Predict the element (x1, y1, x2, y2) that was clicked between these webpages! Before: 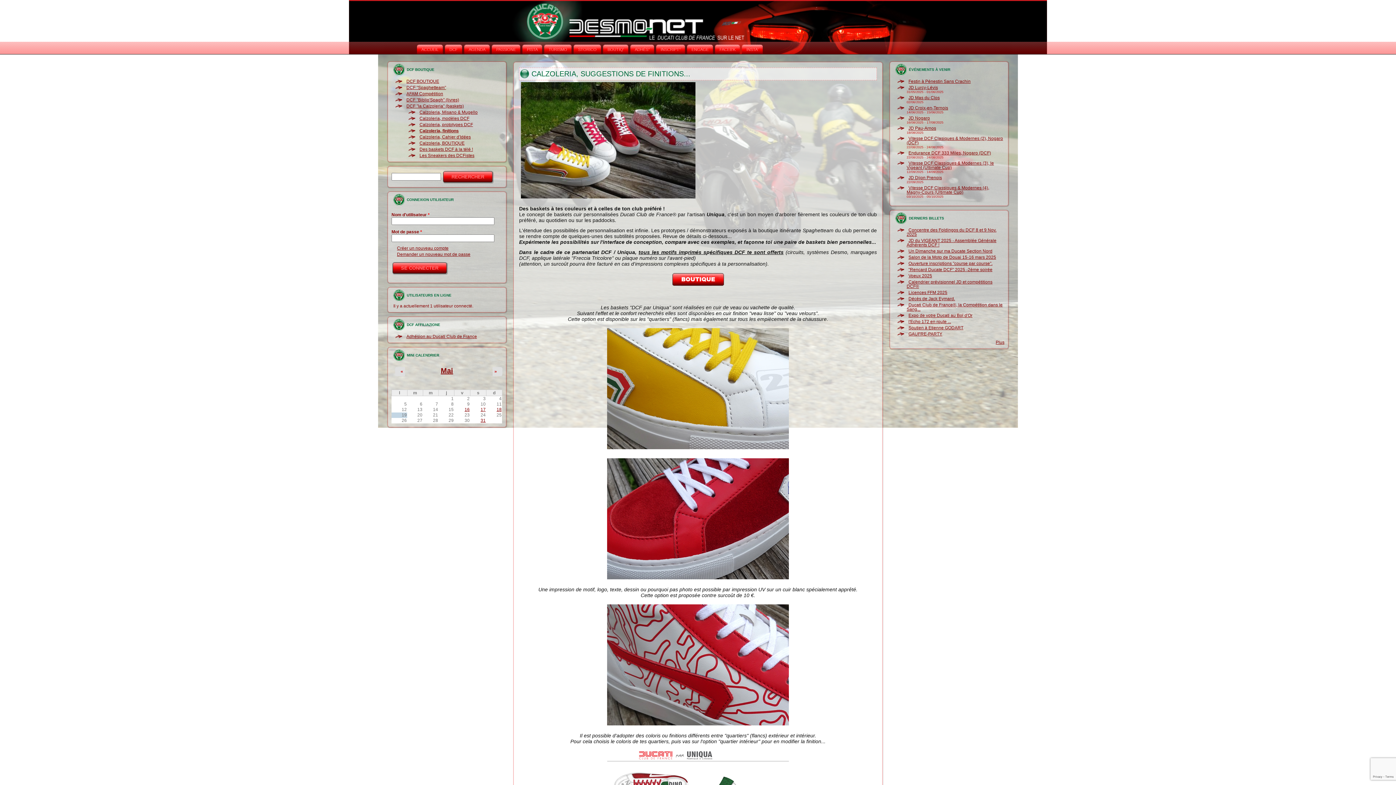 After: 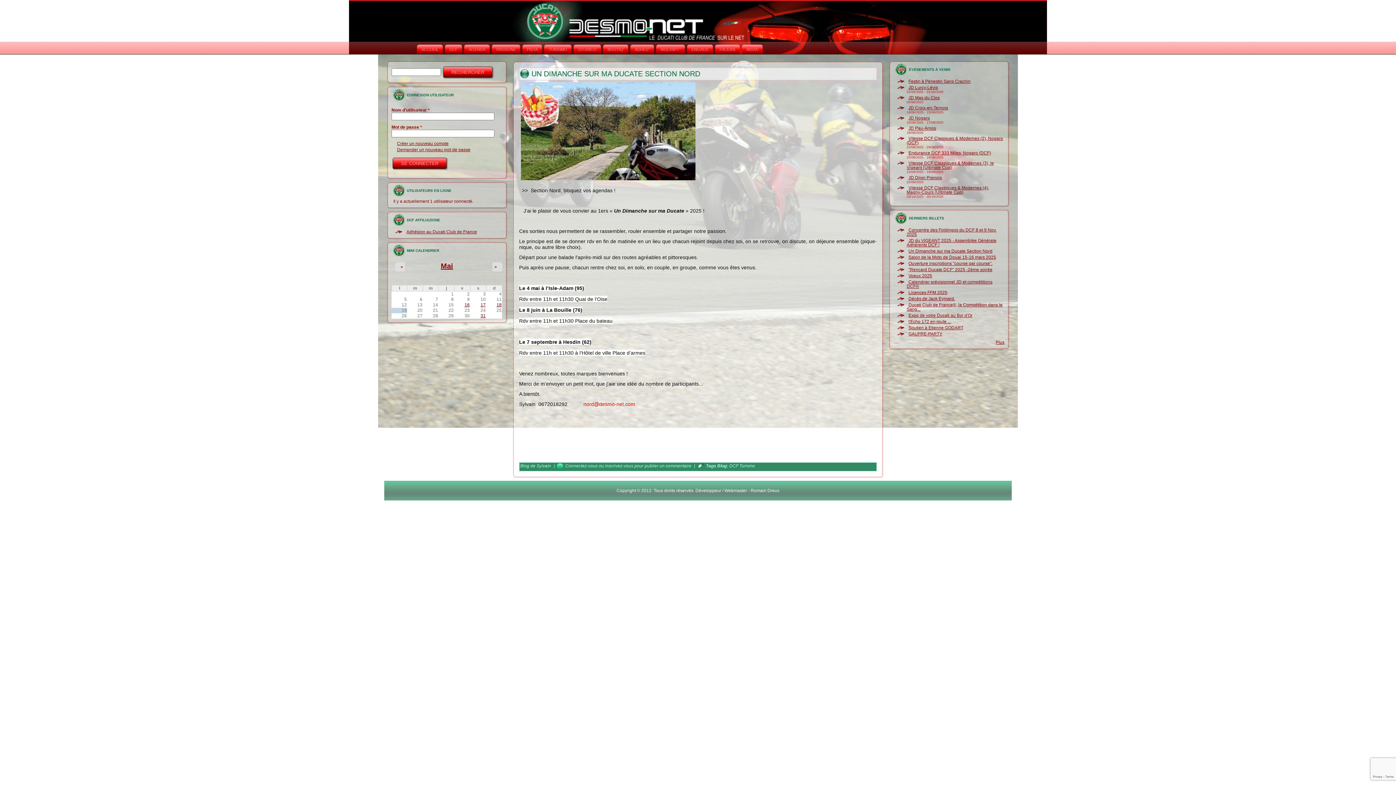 Action: label: Un Dimanche sur ma Ducate Section Nord bbox: (906, 248, 994, 253)